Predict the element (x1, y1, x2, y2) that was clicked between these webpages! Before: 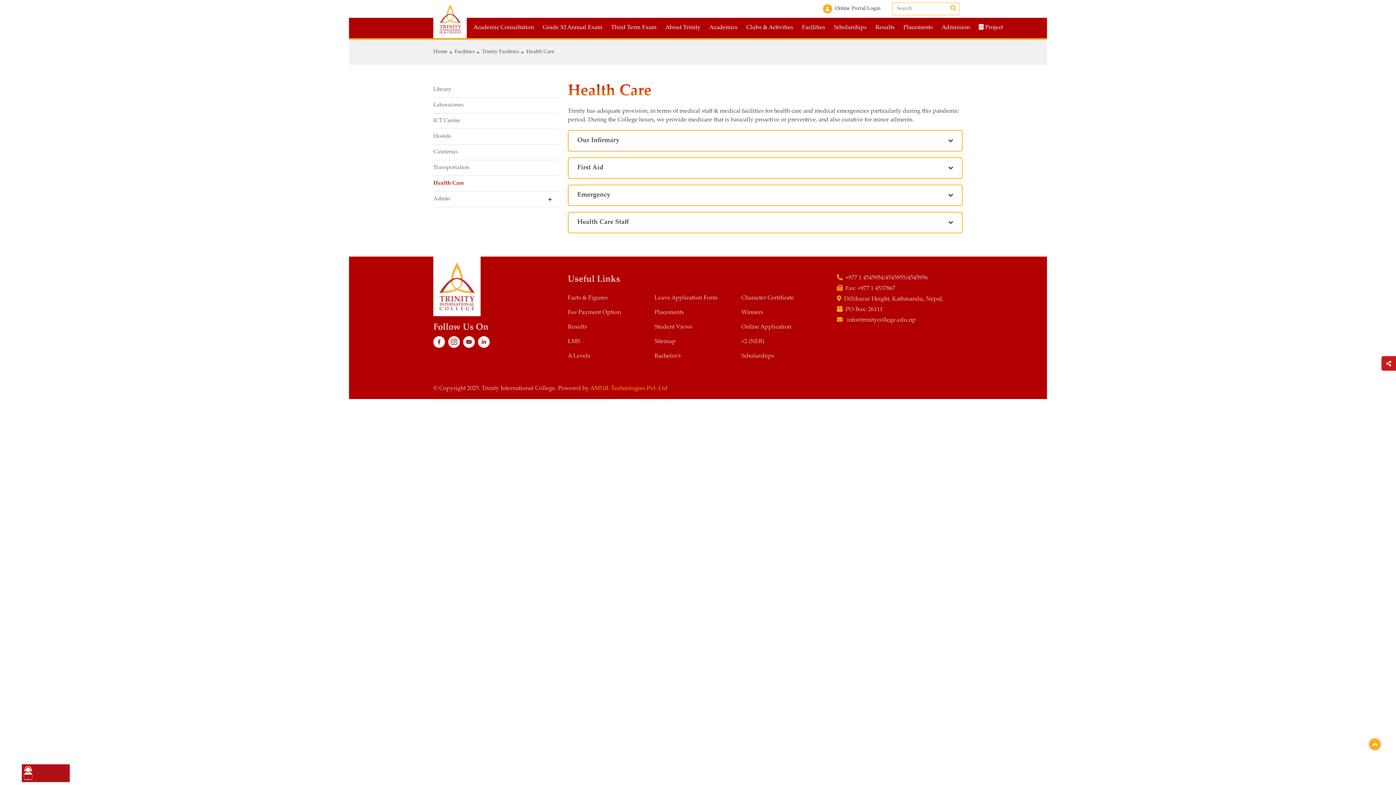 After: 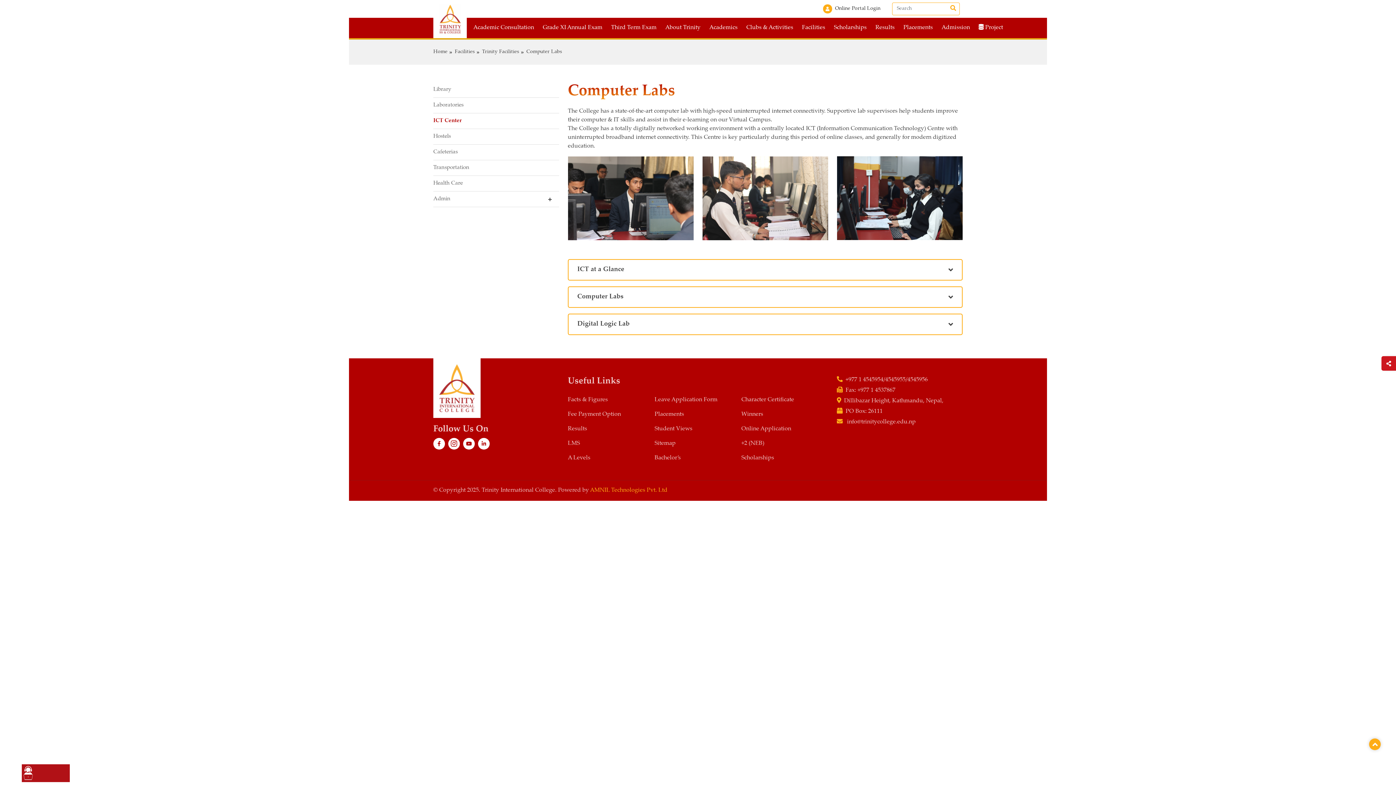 Action: label: ICT Center bbox: (433, 113, 559, 129)